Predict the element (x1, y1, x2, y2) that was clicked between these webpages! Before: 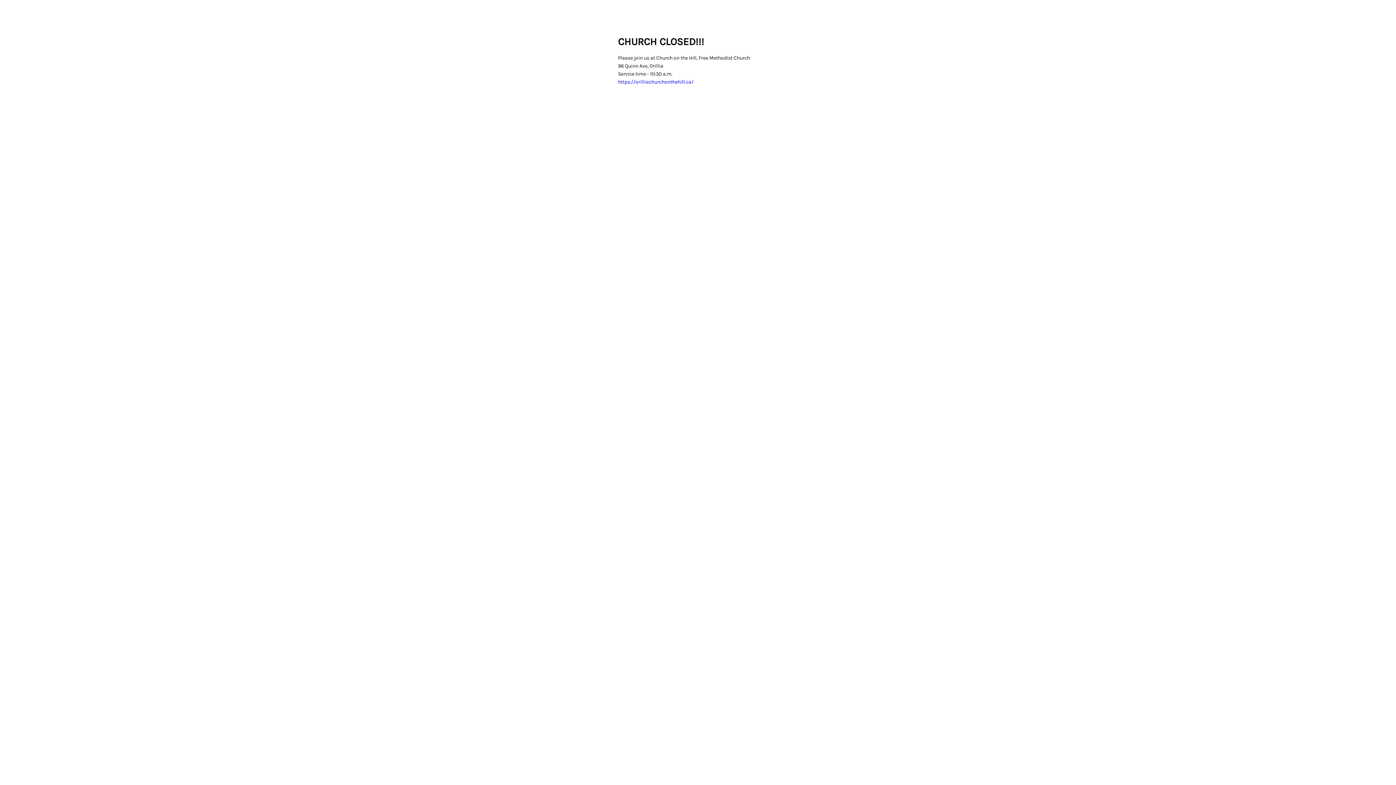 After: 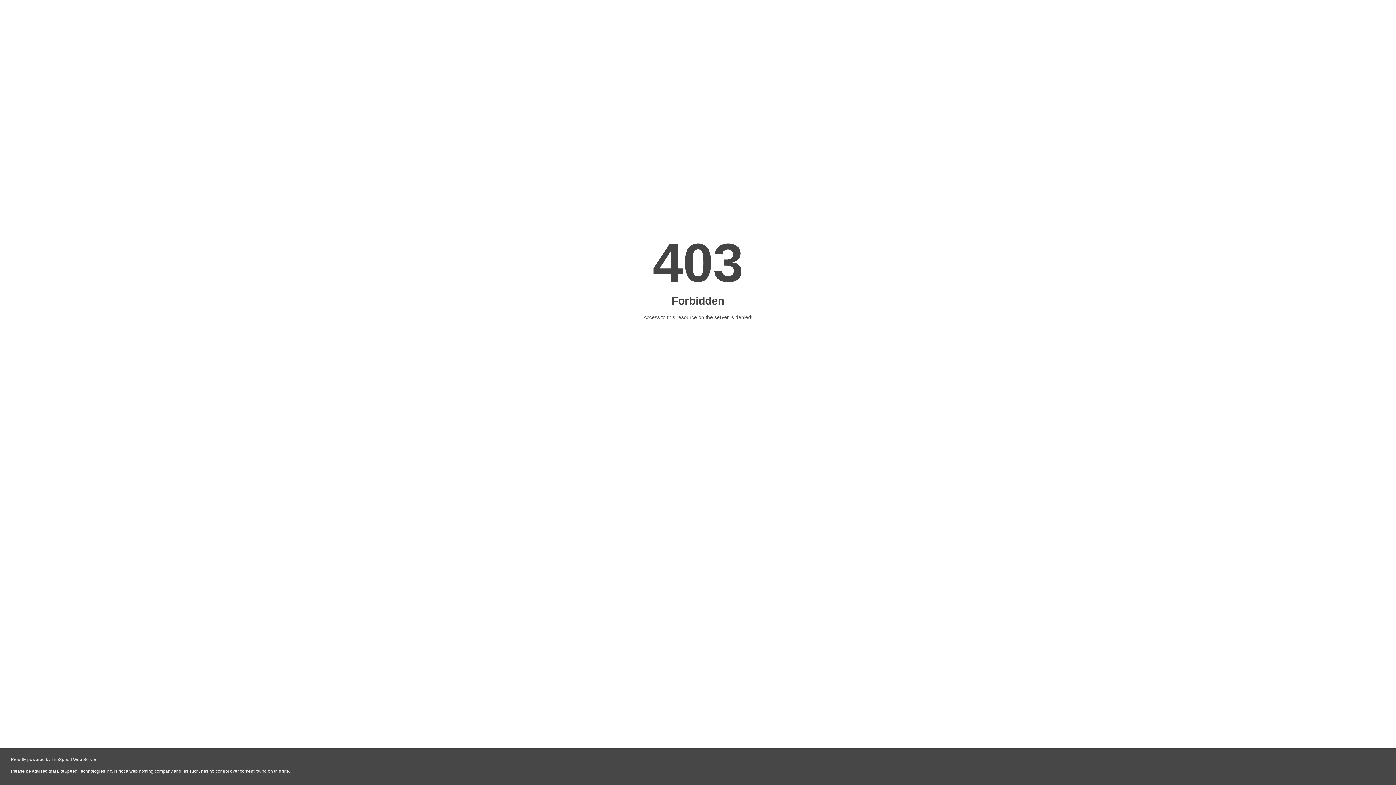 Action: bbox: (618, 78, 693, 85) label: https://orilliachurchonthehill.ca/